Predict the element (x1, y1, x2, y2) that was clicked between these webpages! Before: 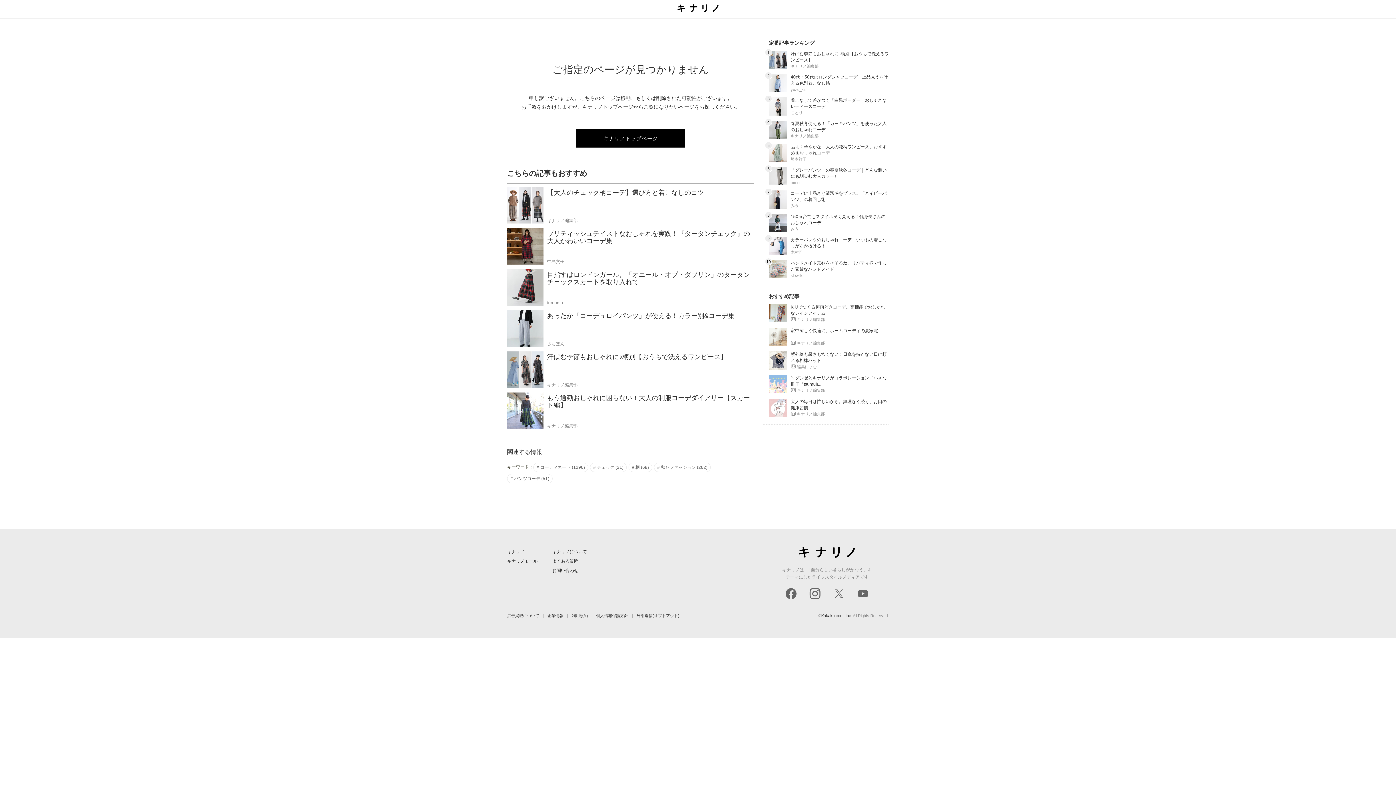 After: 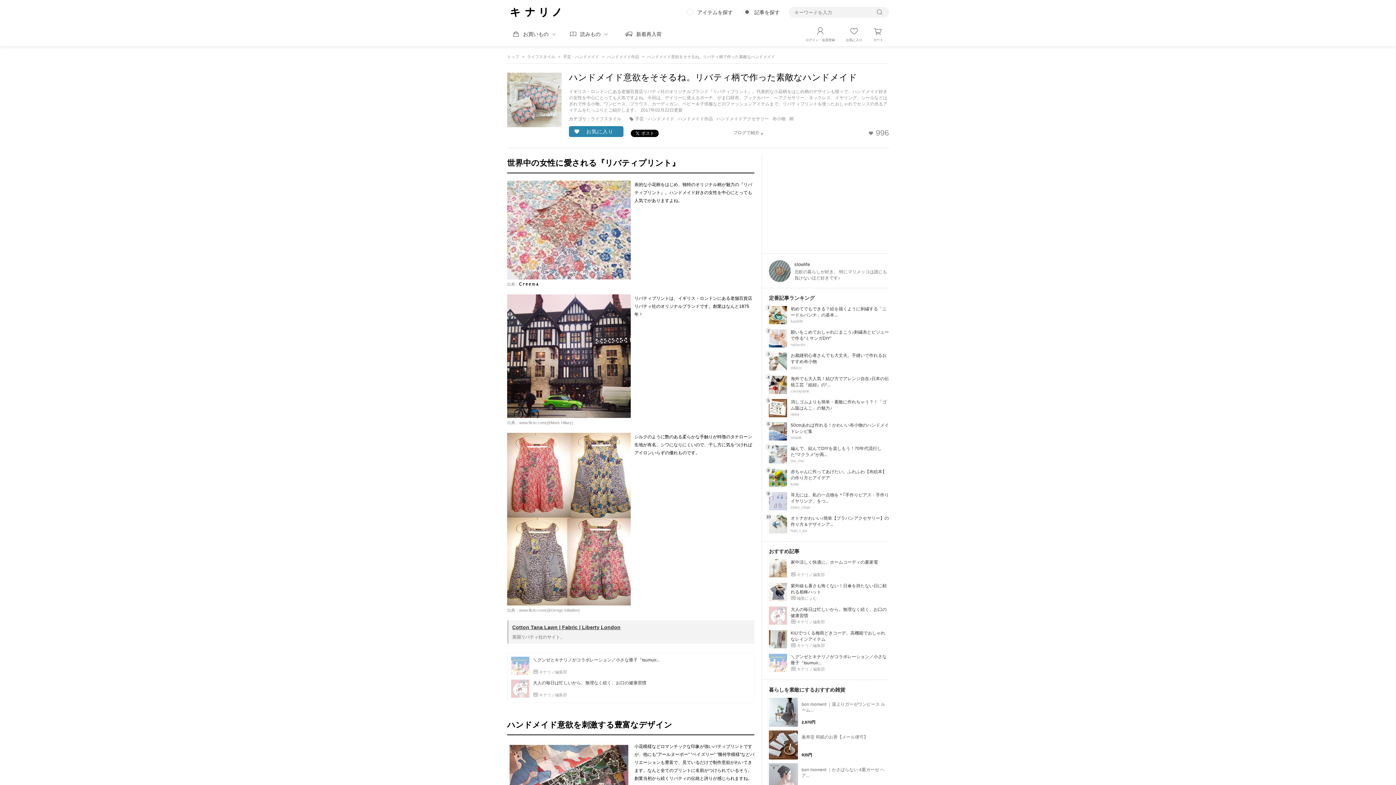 Action: bbox: (790, 260, 889, 272) label: ハンドメイド意欲をそそるね。リバティ柄で作った素敵なハンドメイド